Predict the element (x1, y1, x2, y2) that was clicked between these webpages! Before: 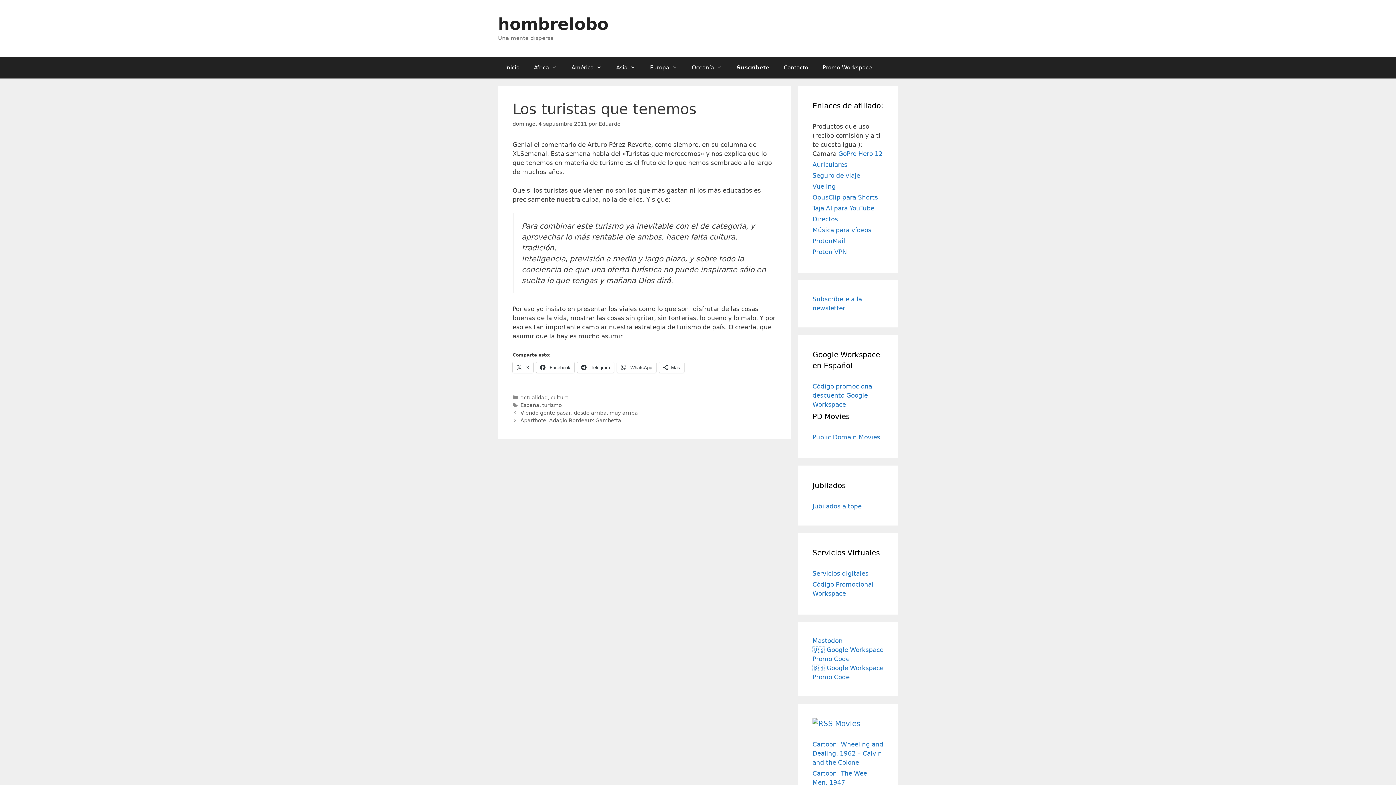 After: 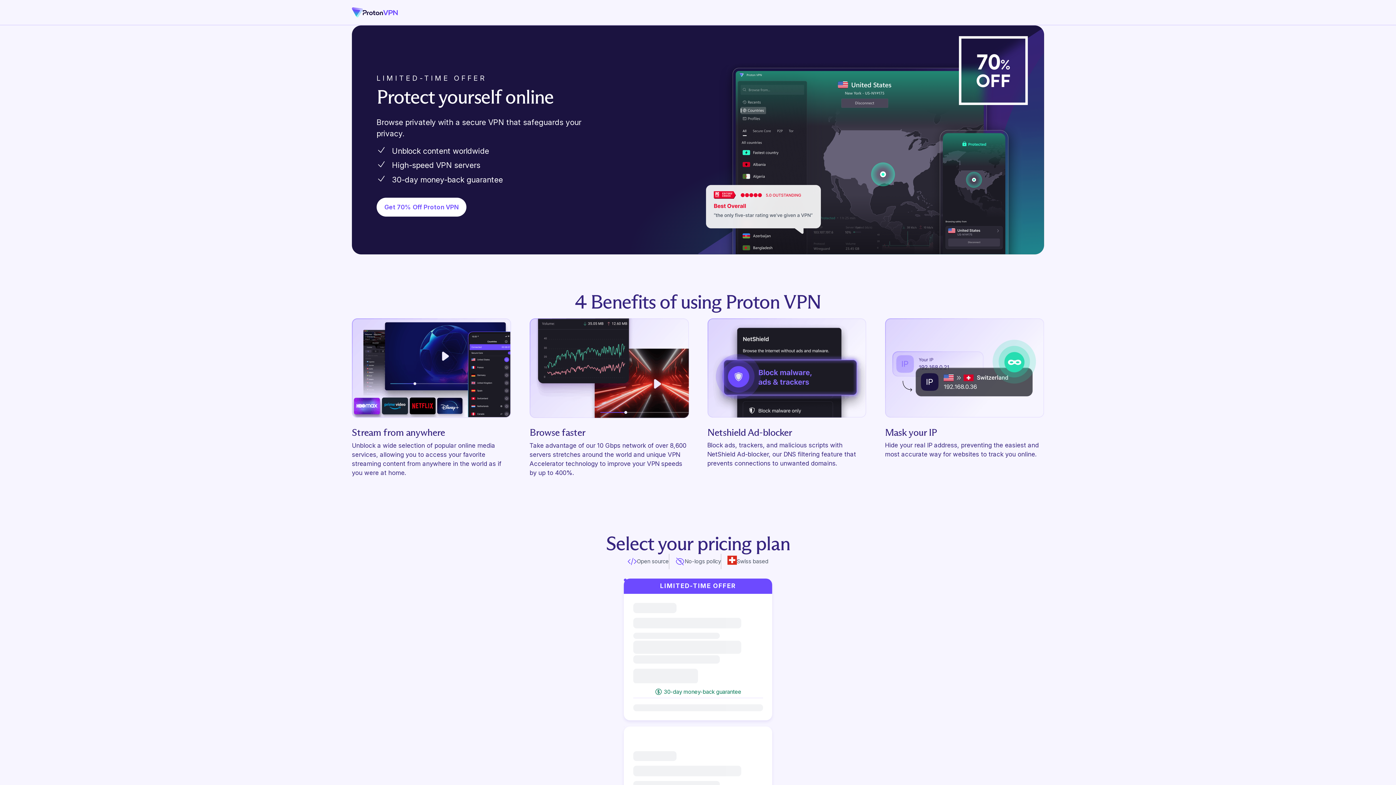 Action: bbox: (812, 248, 847, 255) label: Proton VPN